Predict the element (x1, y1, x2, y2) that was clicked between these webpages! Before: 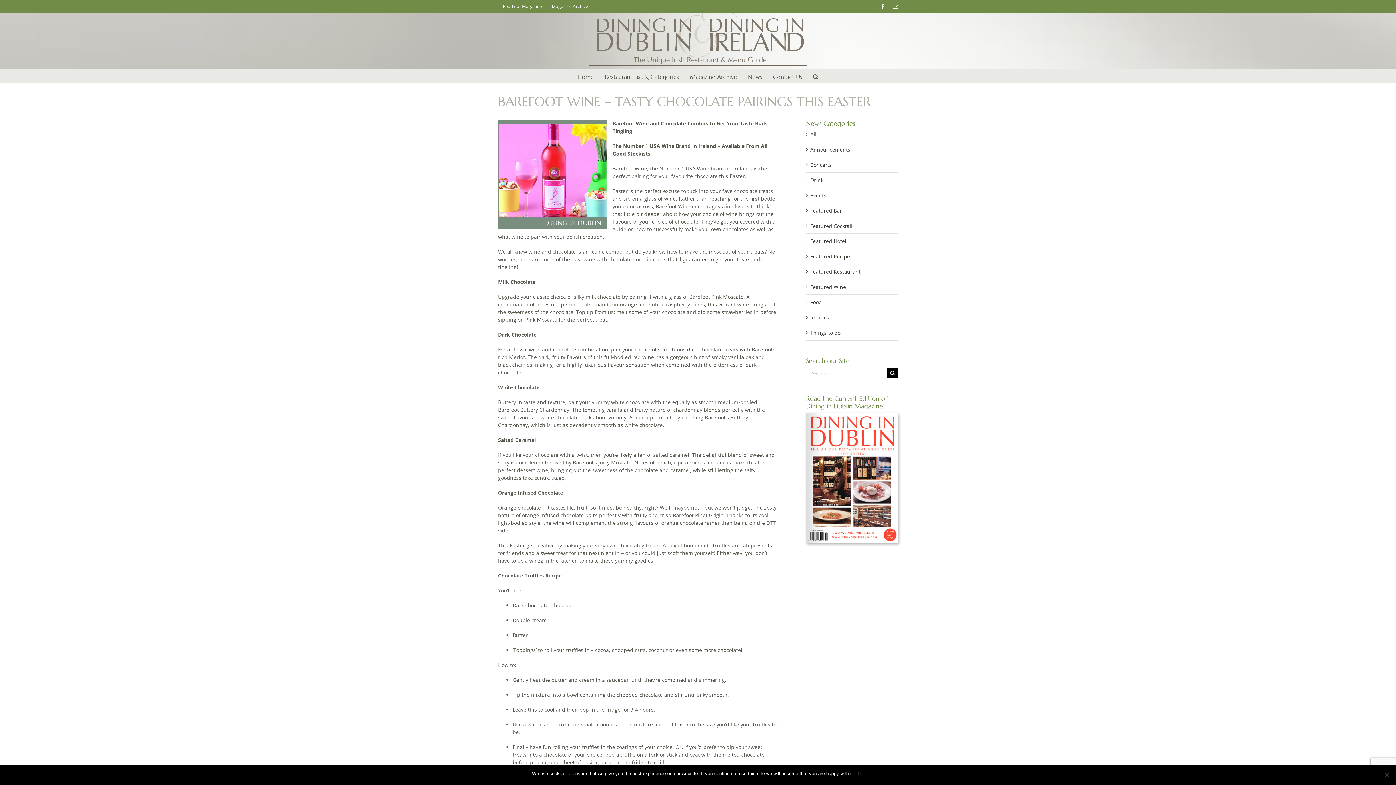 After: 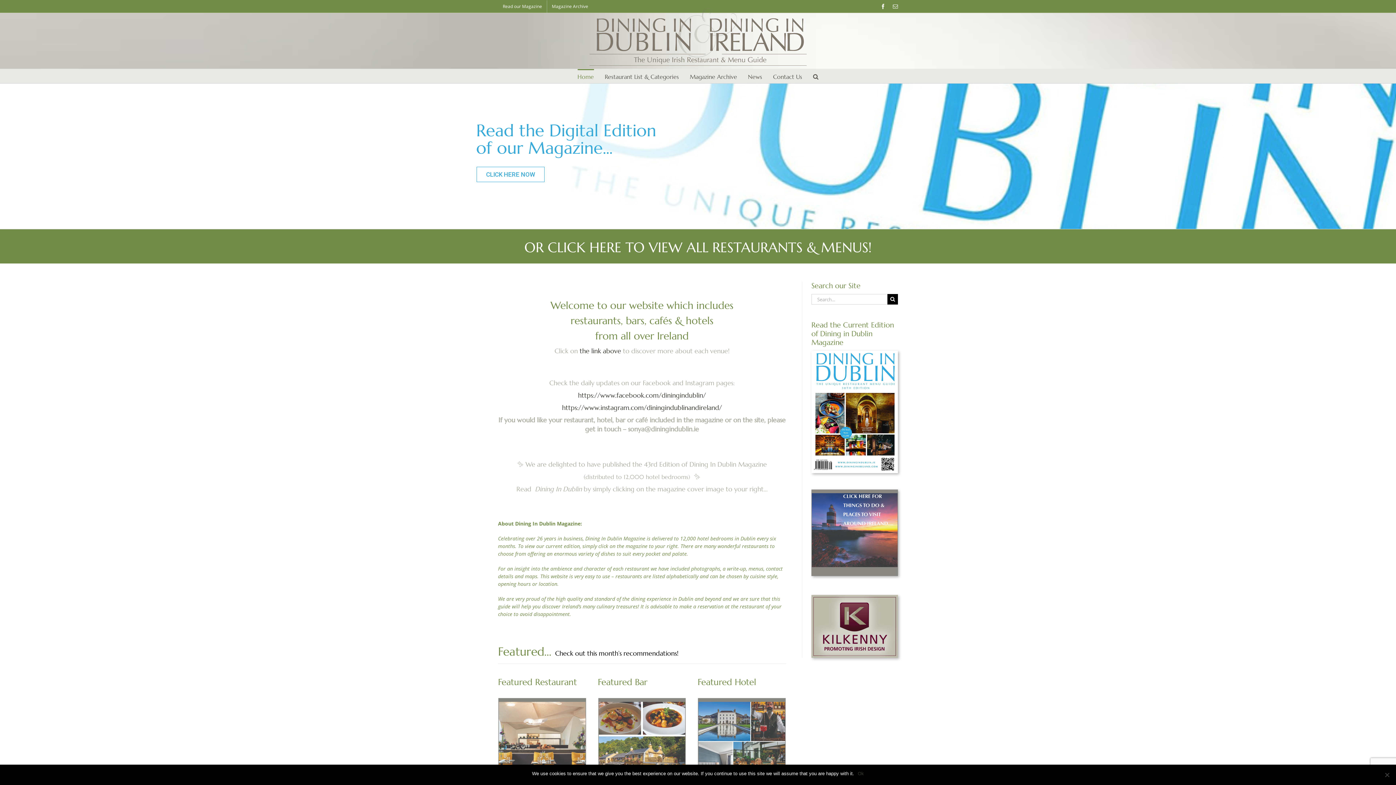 Action: bbox: (577, 69, 594, 82) label: Home